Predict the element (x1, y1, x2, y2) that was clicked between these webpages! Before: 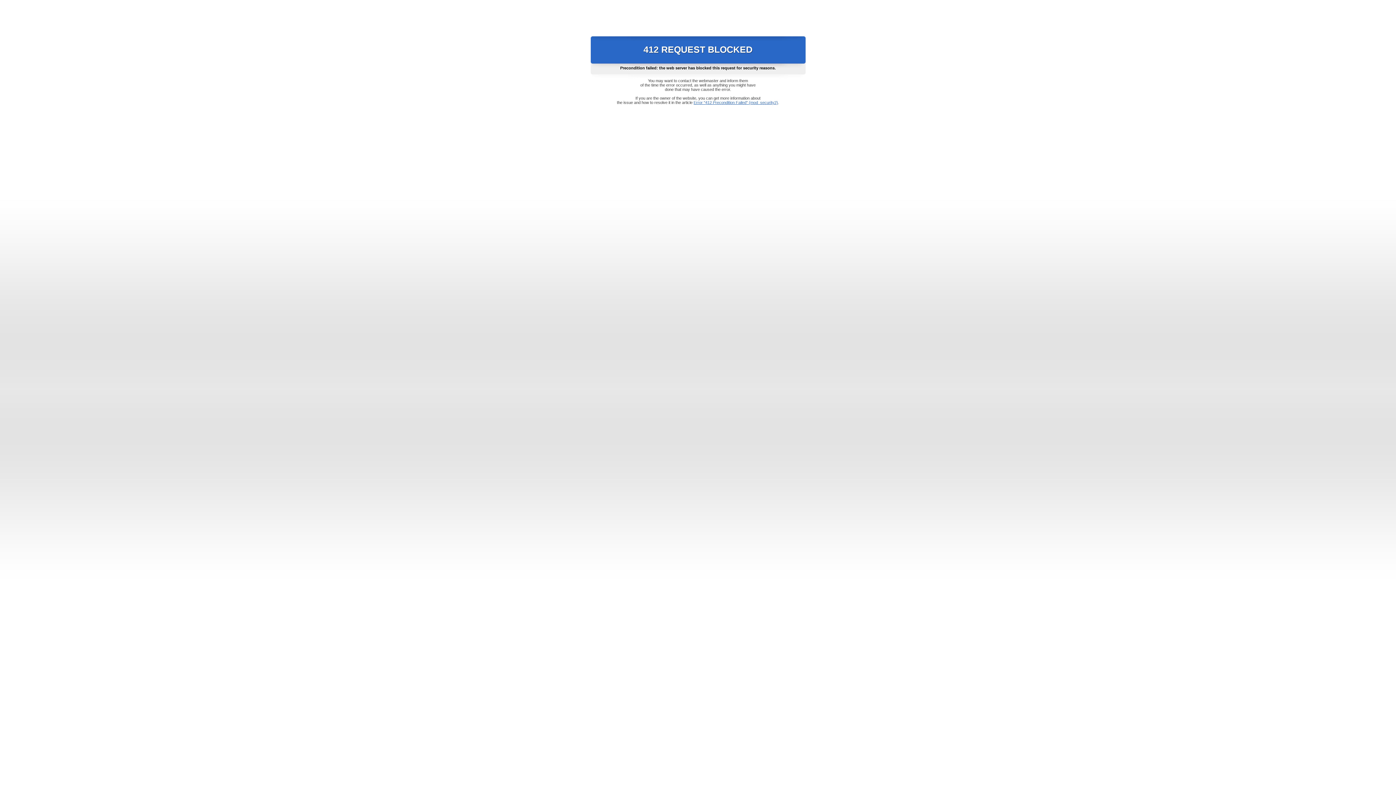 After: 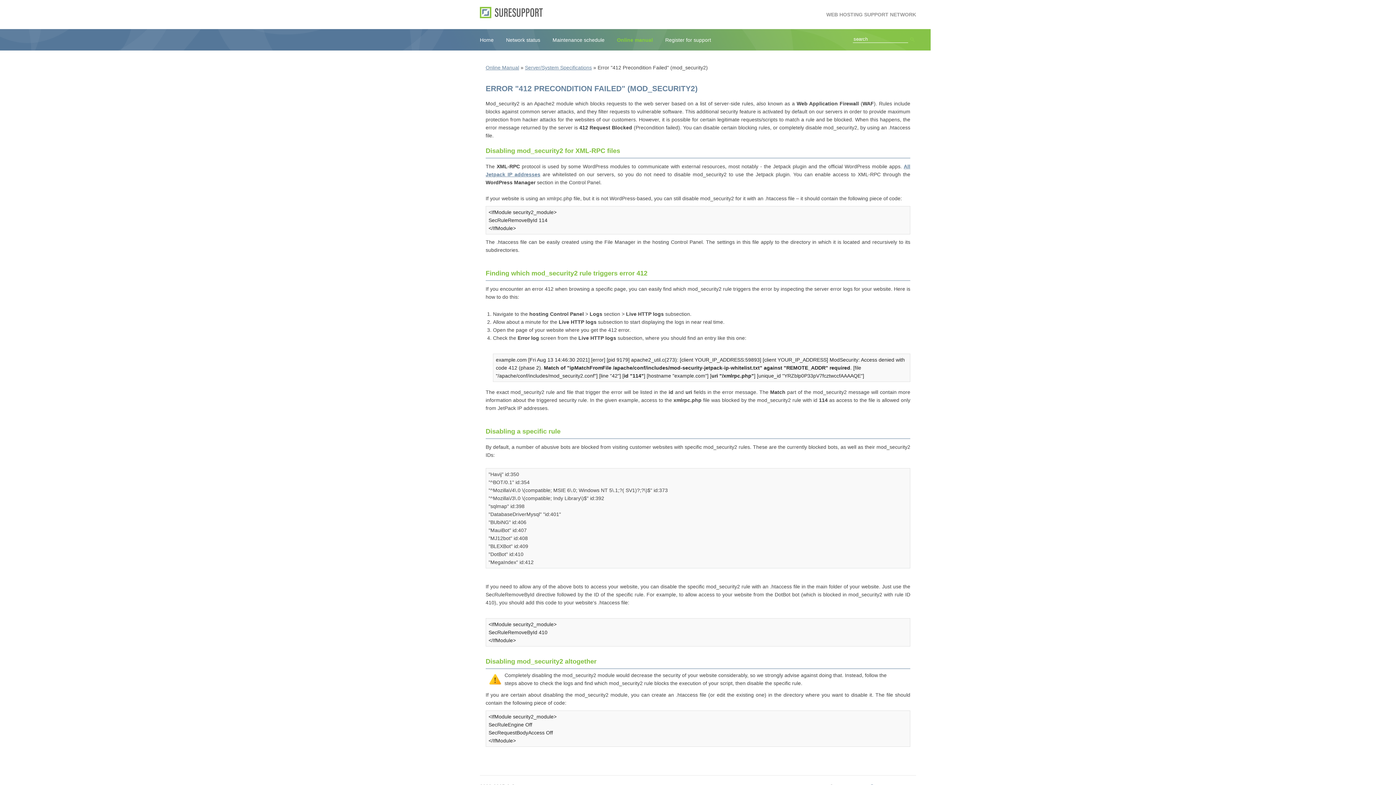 Action: bbox: (693, 100, 778, 104) label: Error "412 Precondition Failed" (mod_security2)